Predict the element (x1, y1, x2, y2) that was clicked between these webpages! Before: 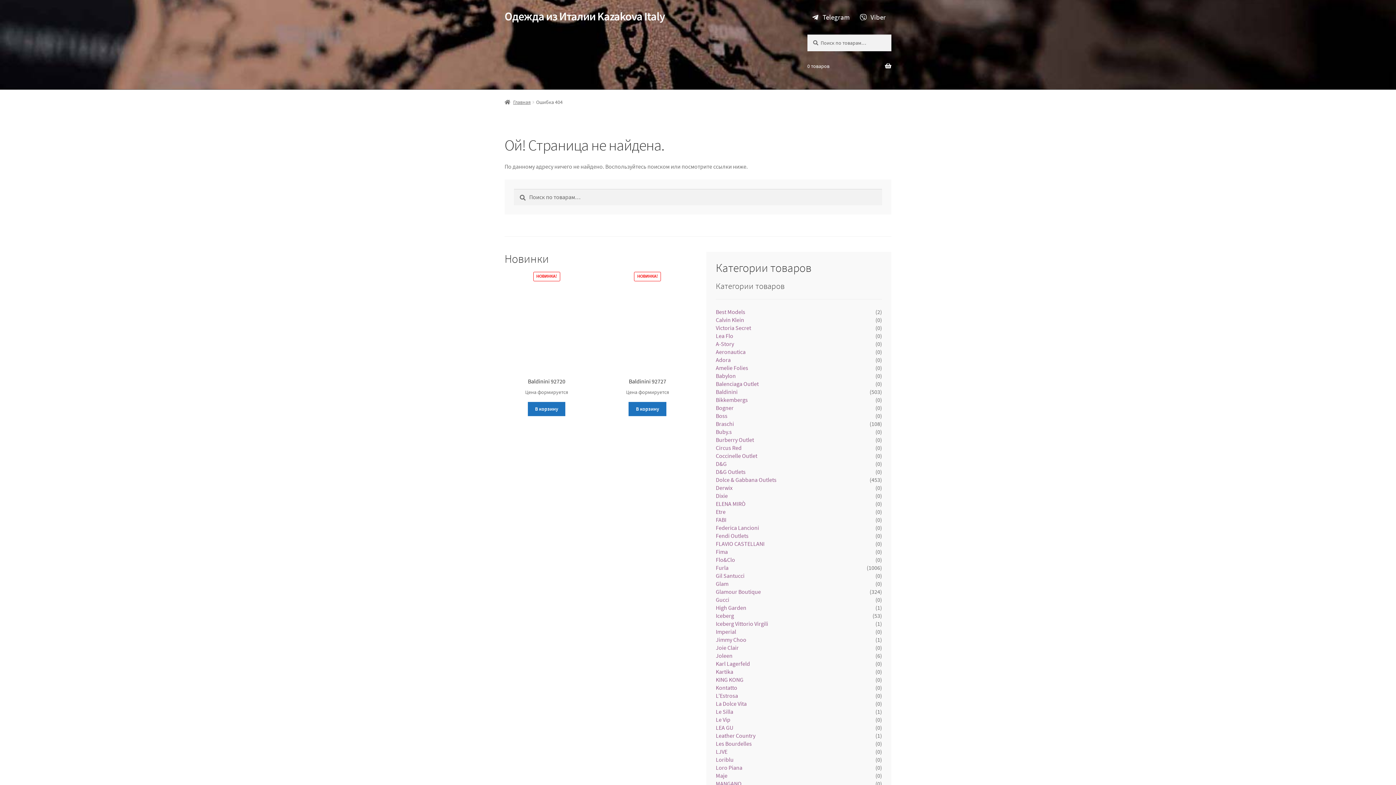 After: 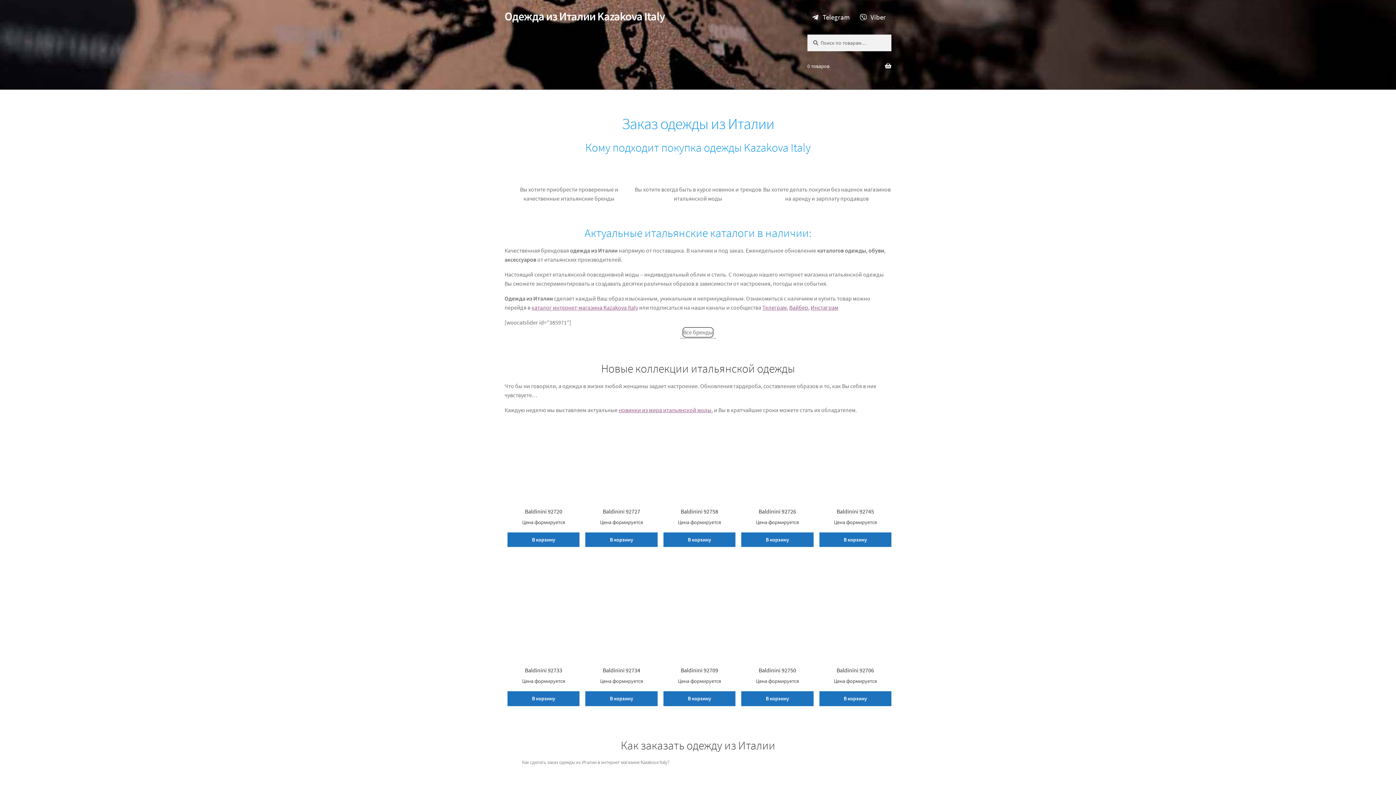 Action: label: Одежда из Италии Kazakova Italy bbox: (504, 8, 665, 23)